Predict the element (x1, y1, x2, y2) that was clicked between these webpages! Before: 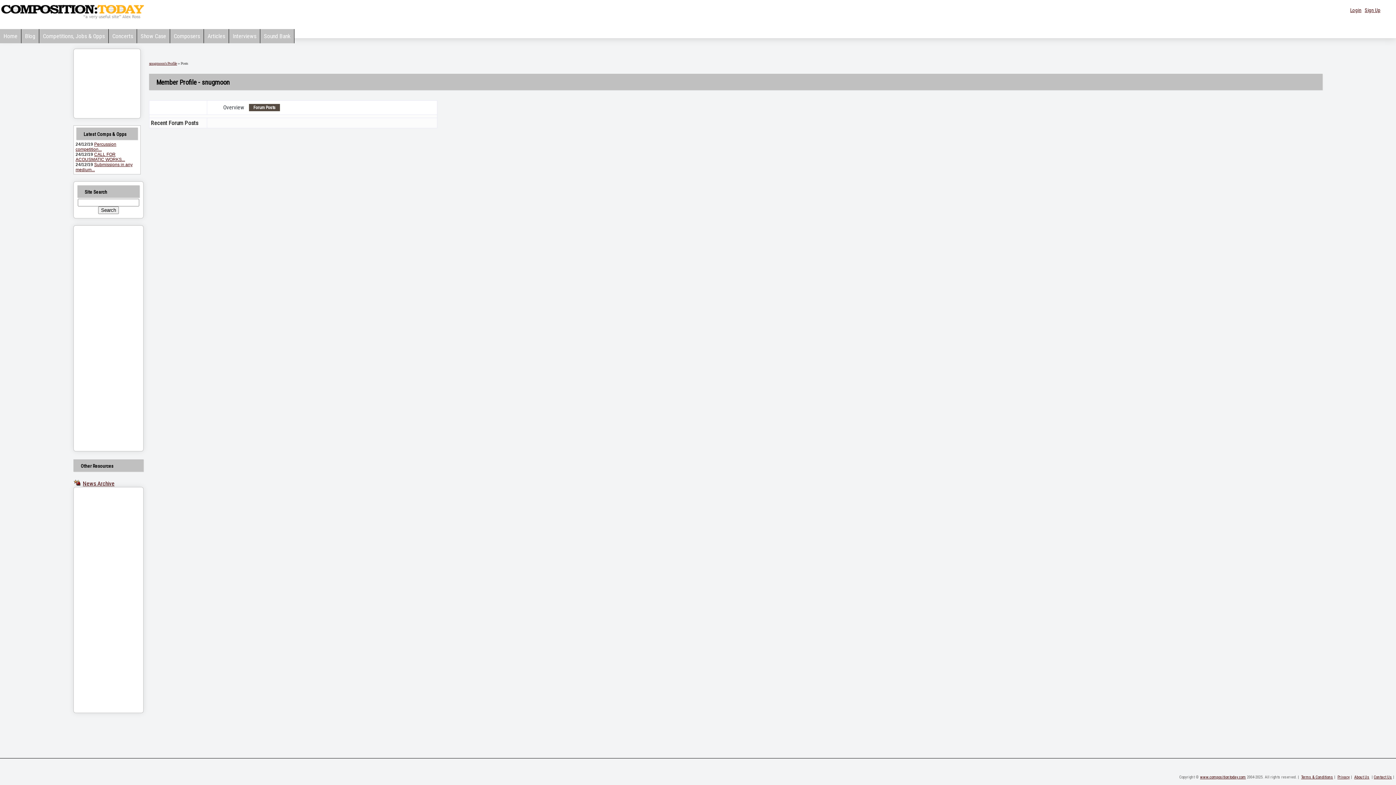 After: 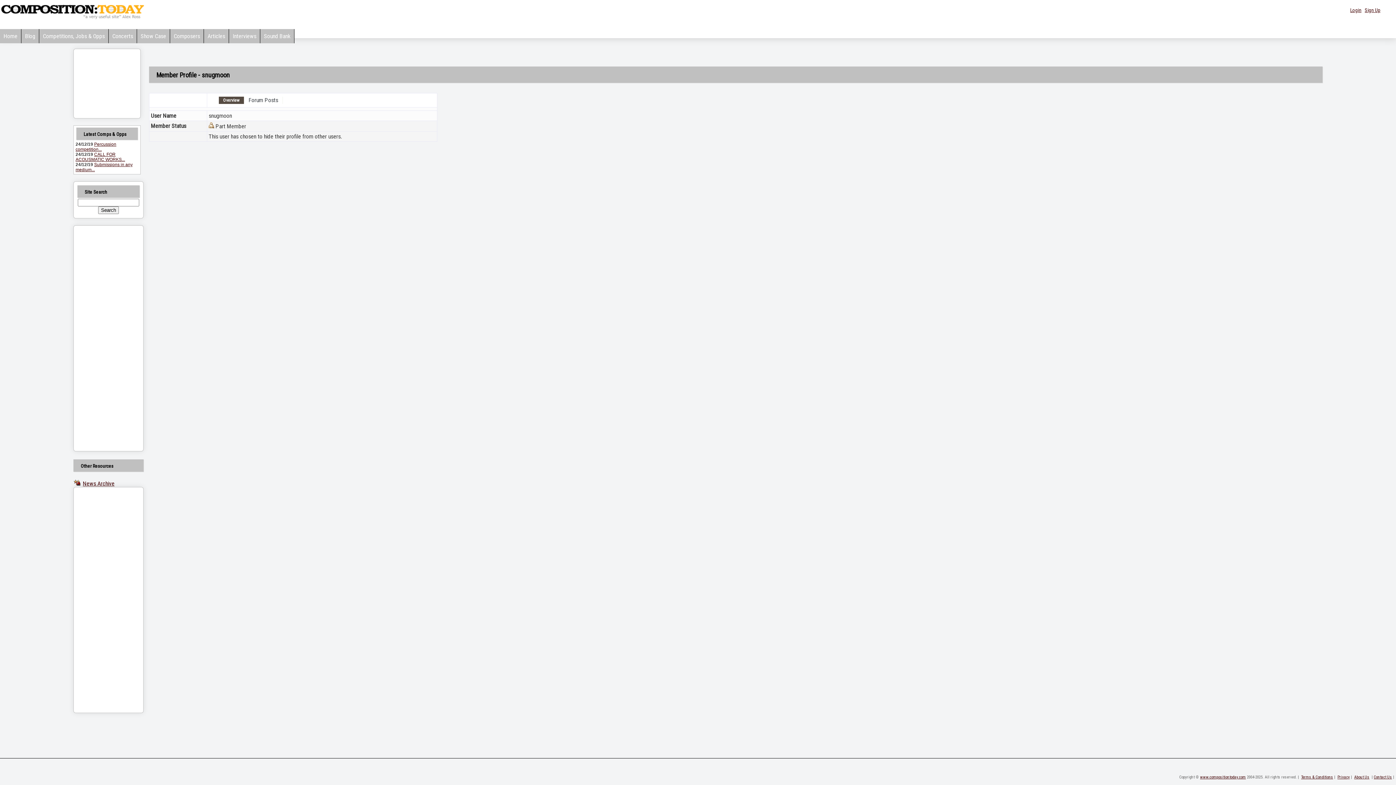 Action: bbox: (149, 61, 177, 65) label: snugmoon's Profile